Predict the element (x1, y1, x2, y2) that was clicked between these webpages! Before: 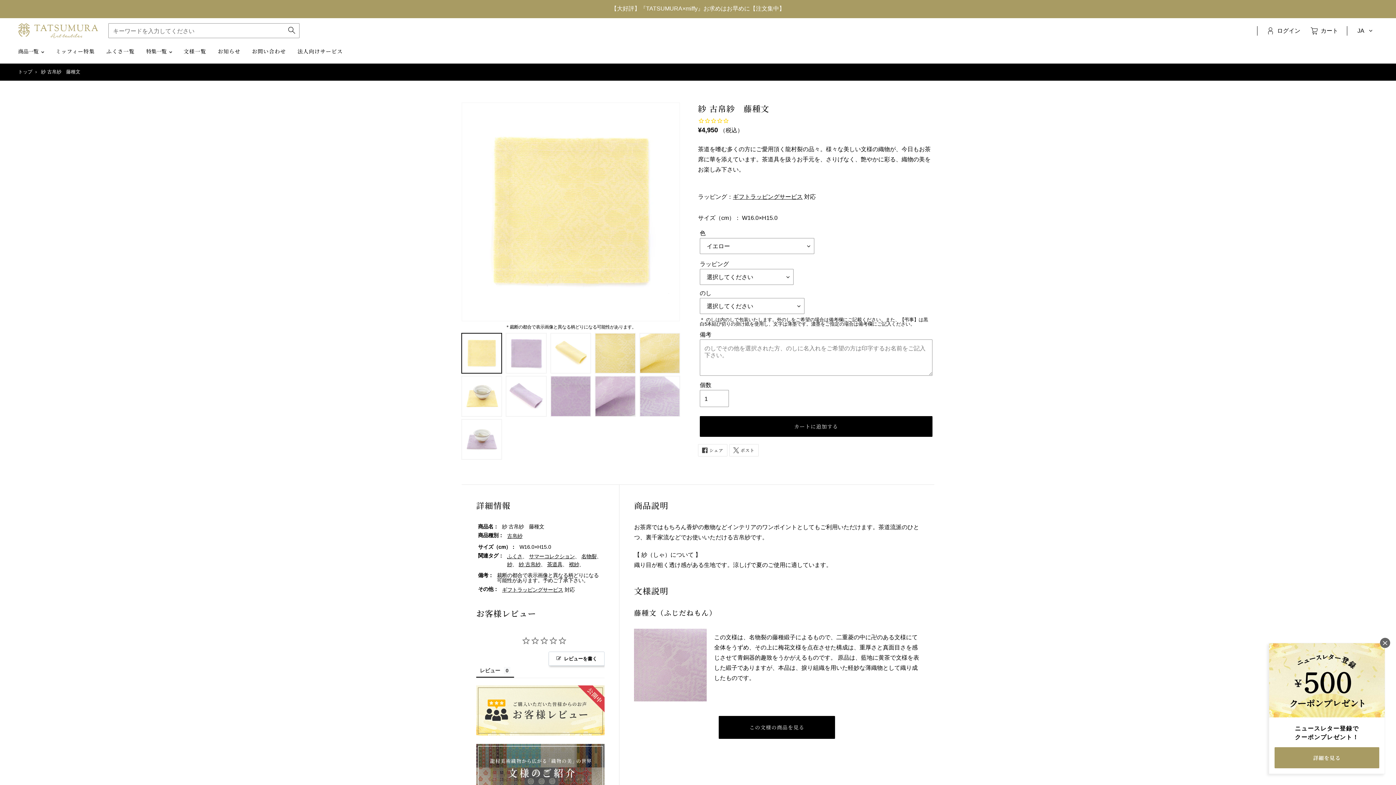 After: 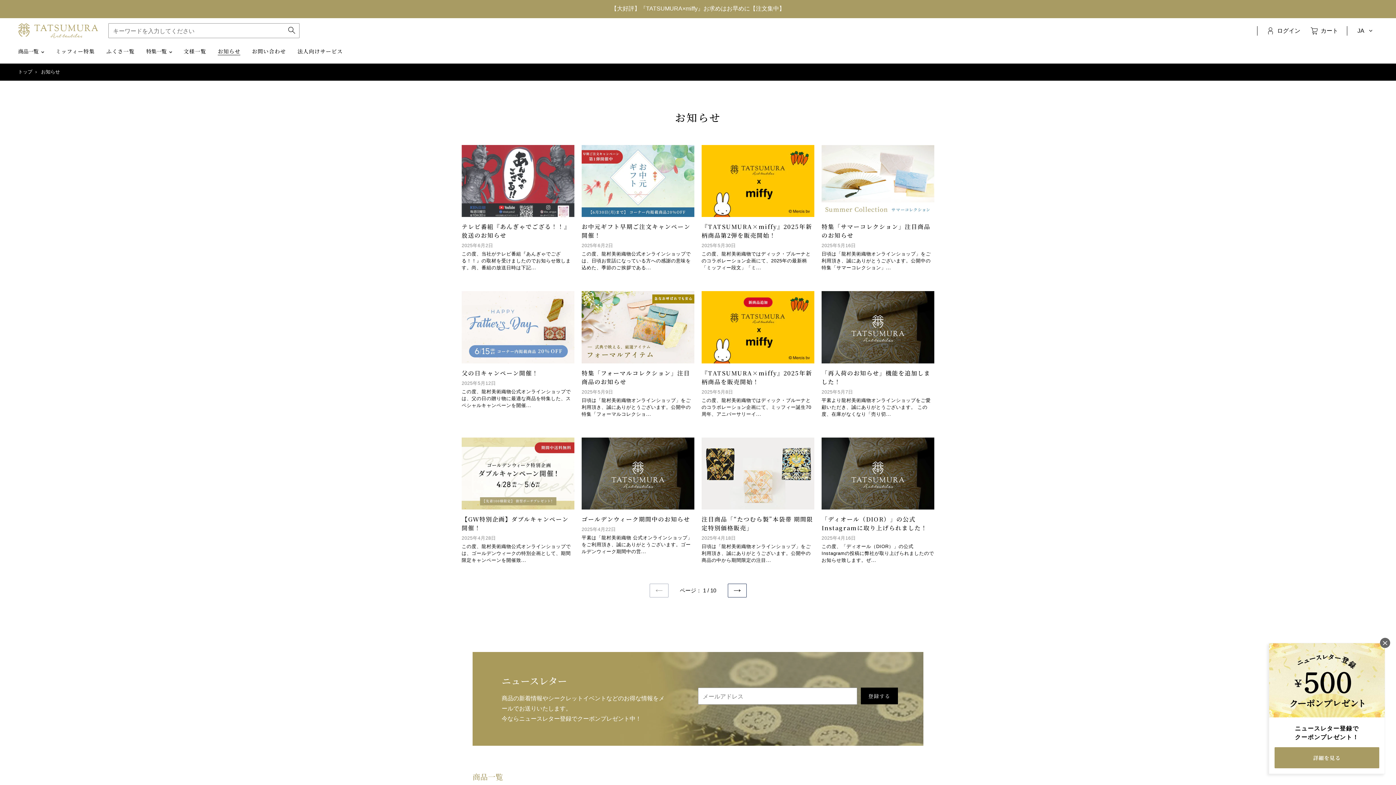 Action: bbox: (217, 47, 240, 54) label: お知らせ